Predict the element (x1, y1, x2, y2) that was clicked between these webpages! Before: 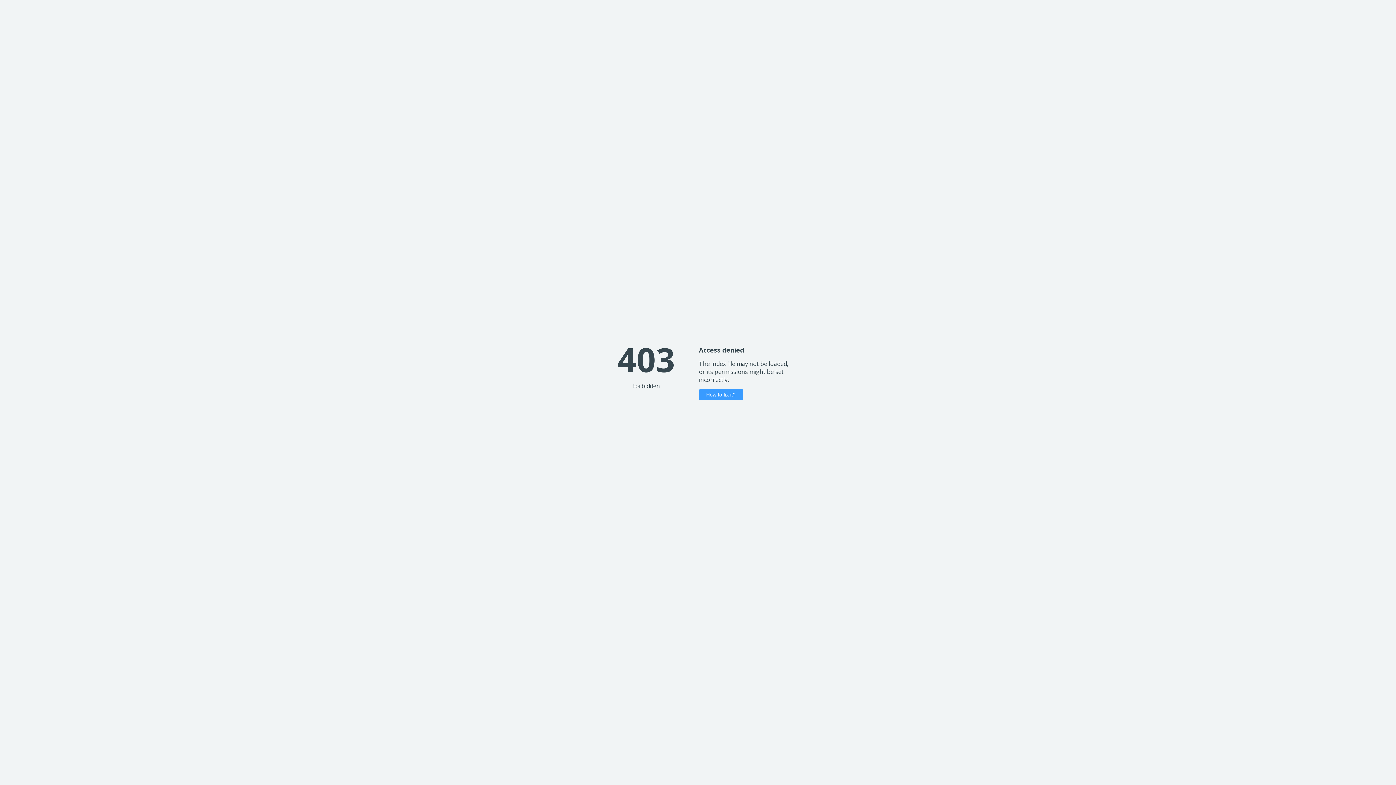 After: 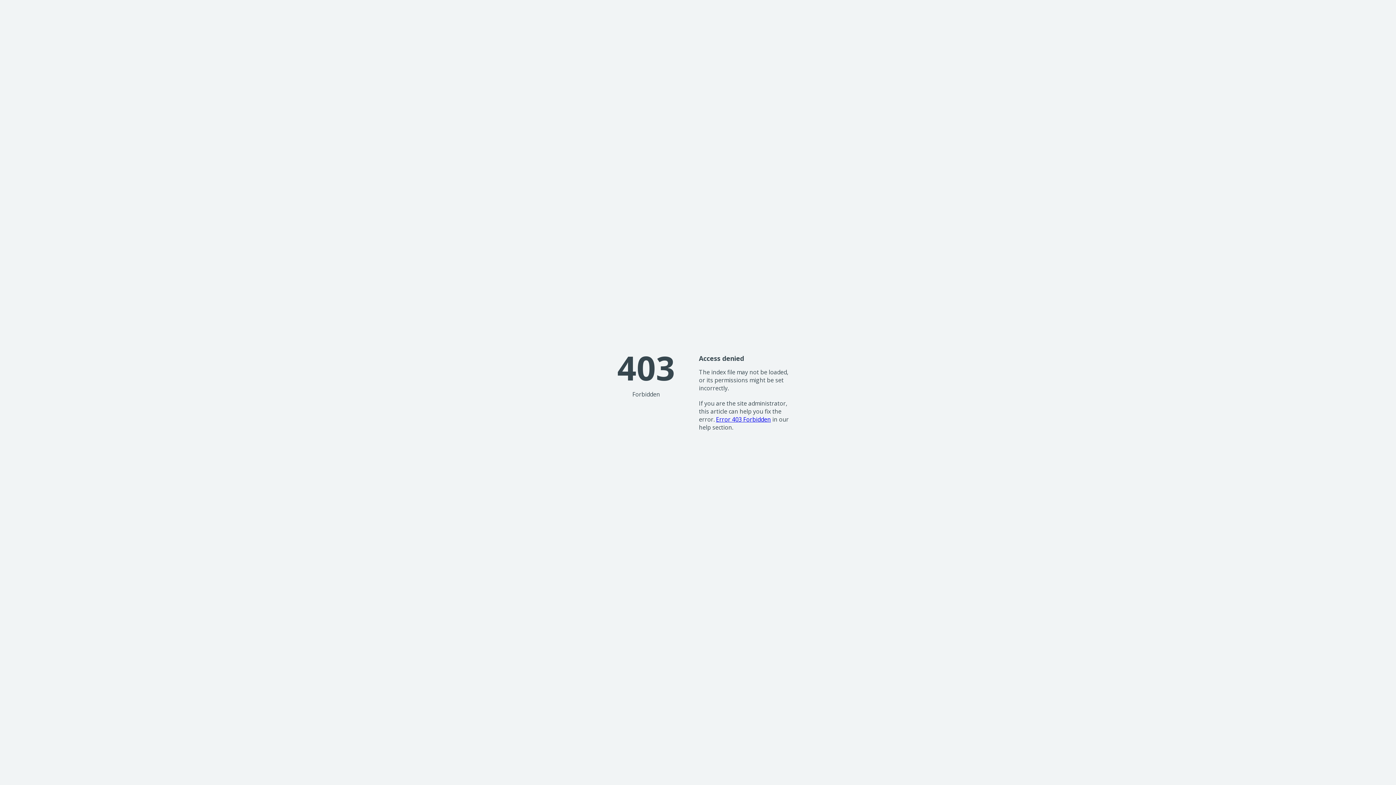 Action: label: How to fix it? bbox: (699, 389, 743, 400)